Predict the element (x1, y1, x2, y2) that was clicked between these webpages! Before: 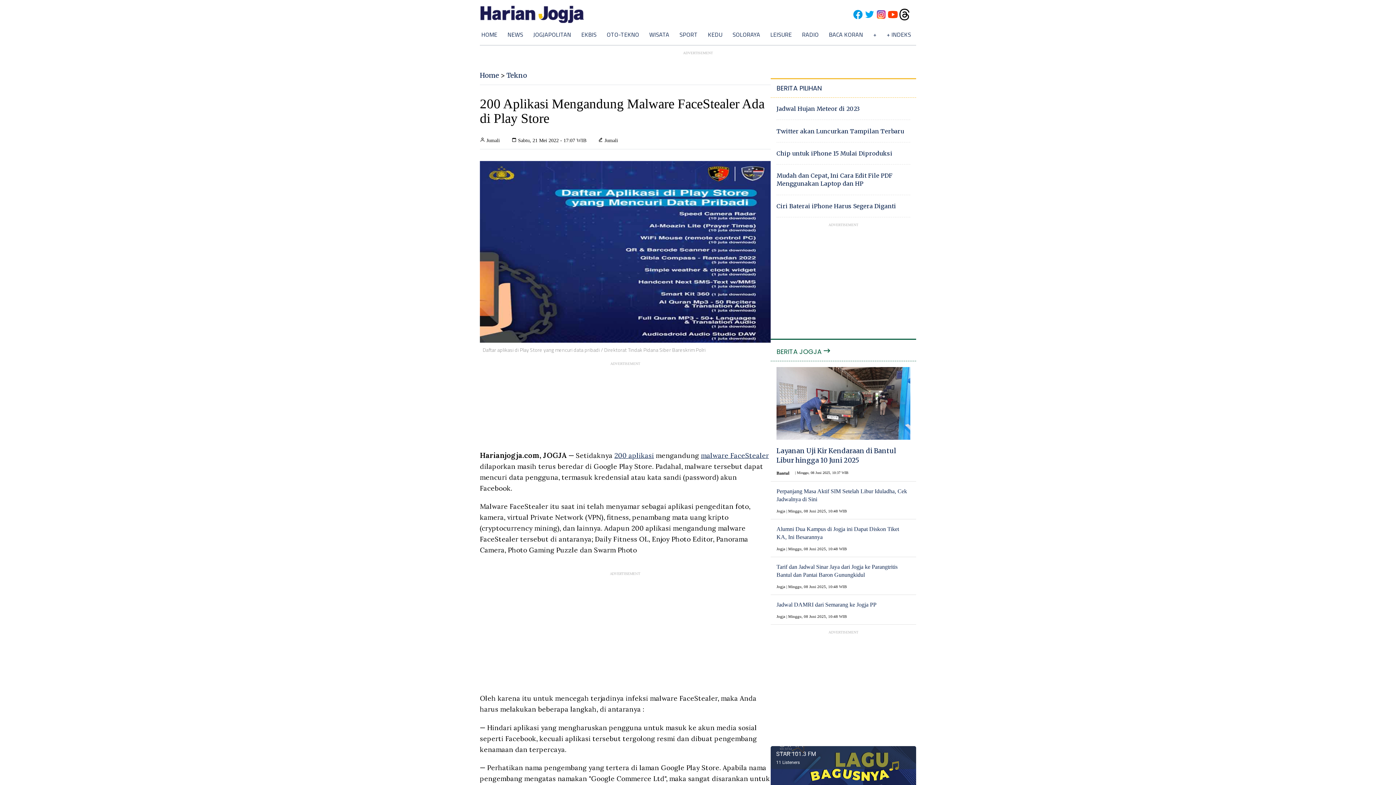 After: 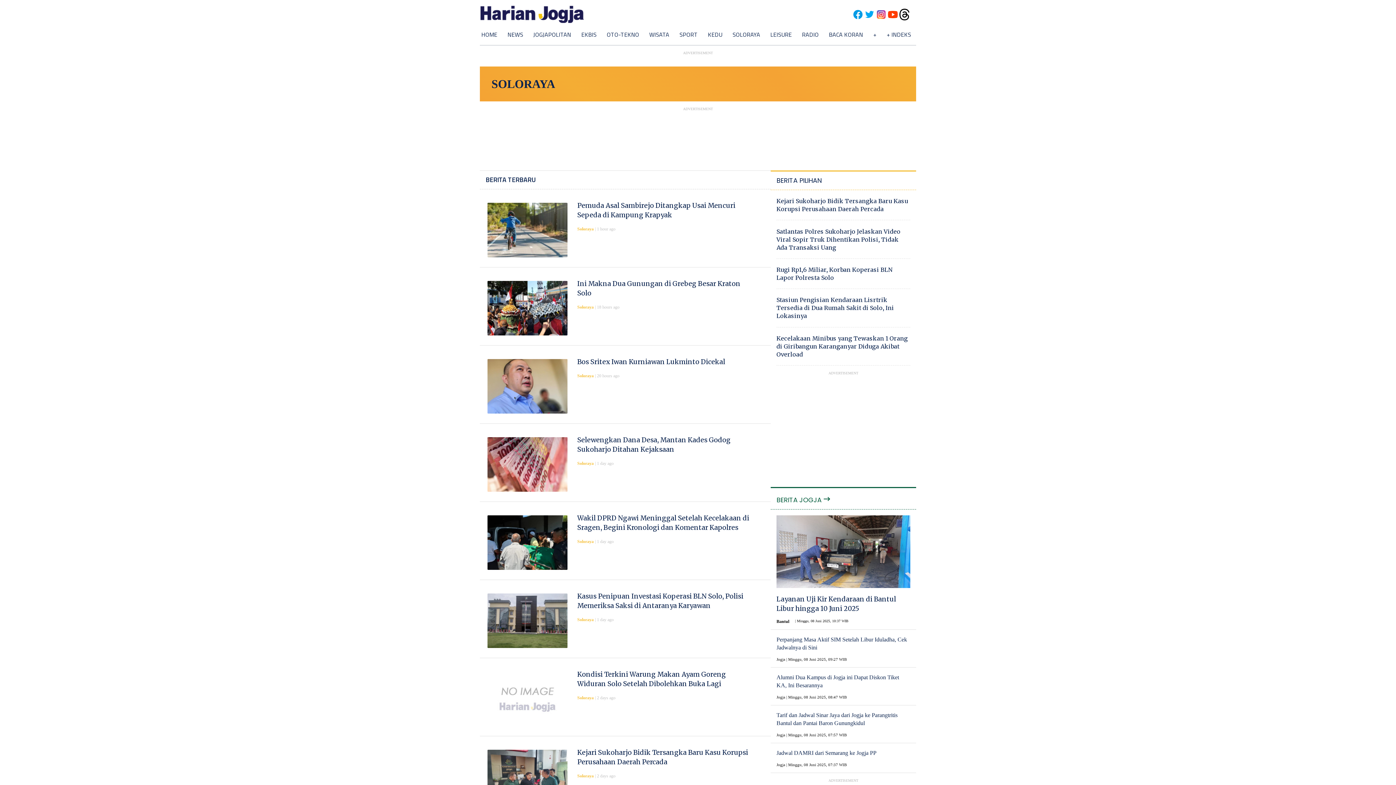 Action: label: SOLORAYA bbox: (732, 30, 760, 38)